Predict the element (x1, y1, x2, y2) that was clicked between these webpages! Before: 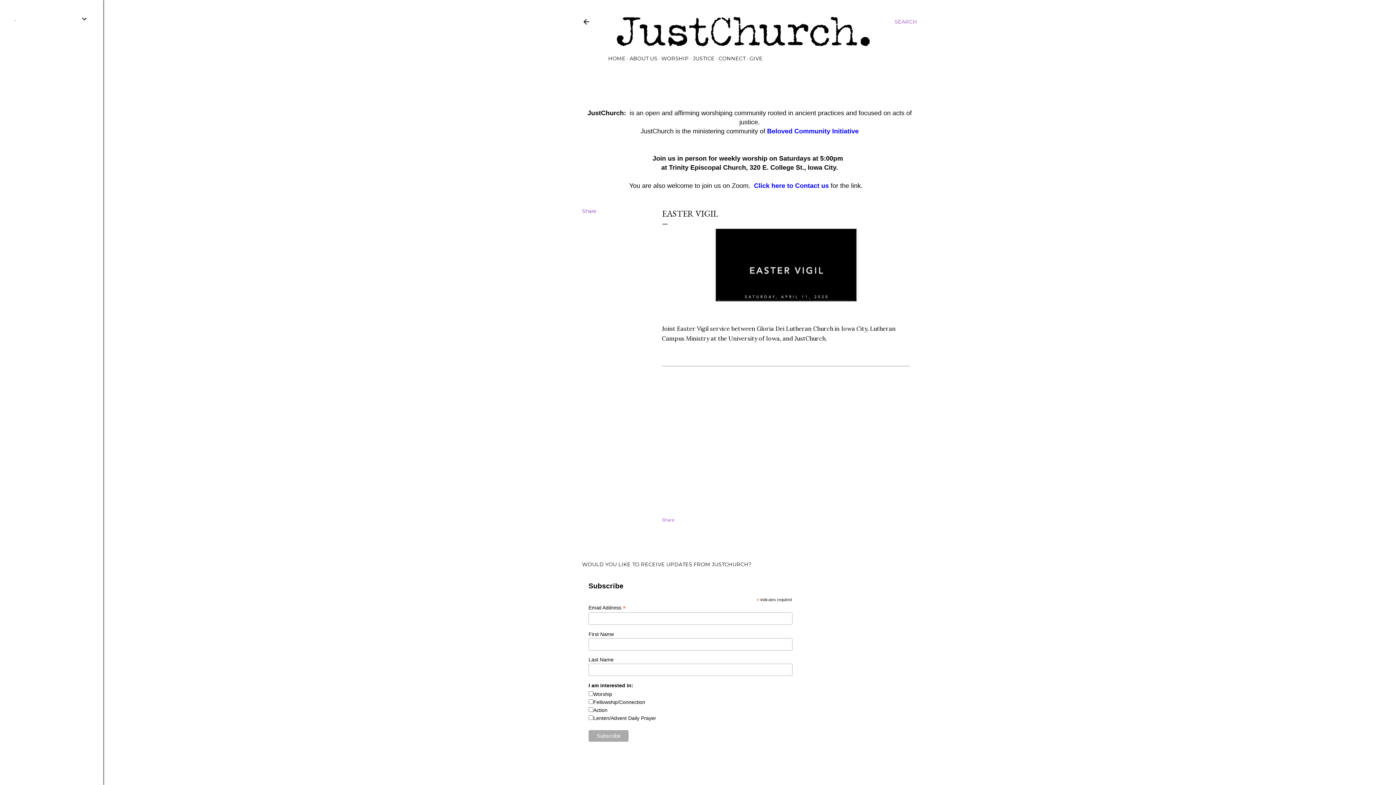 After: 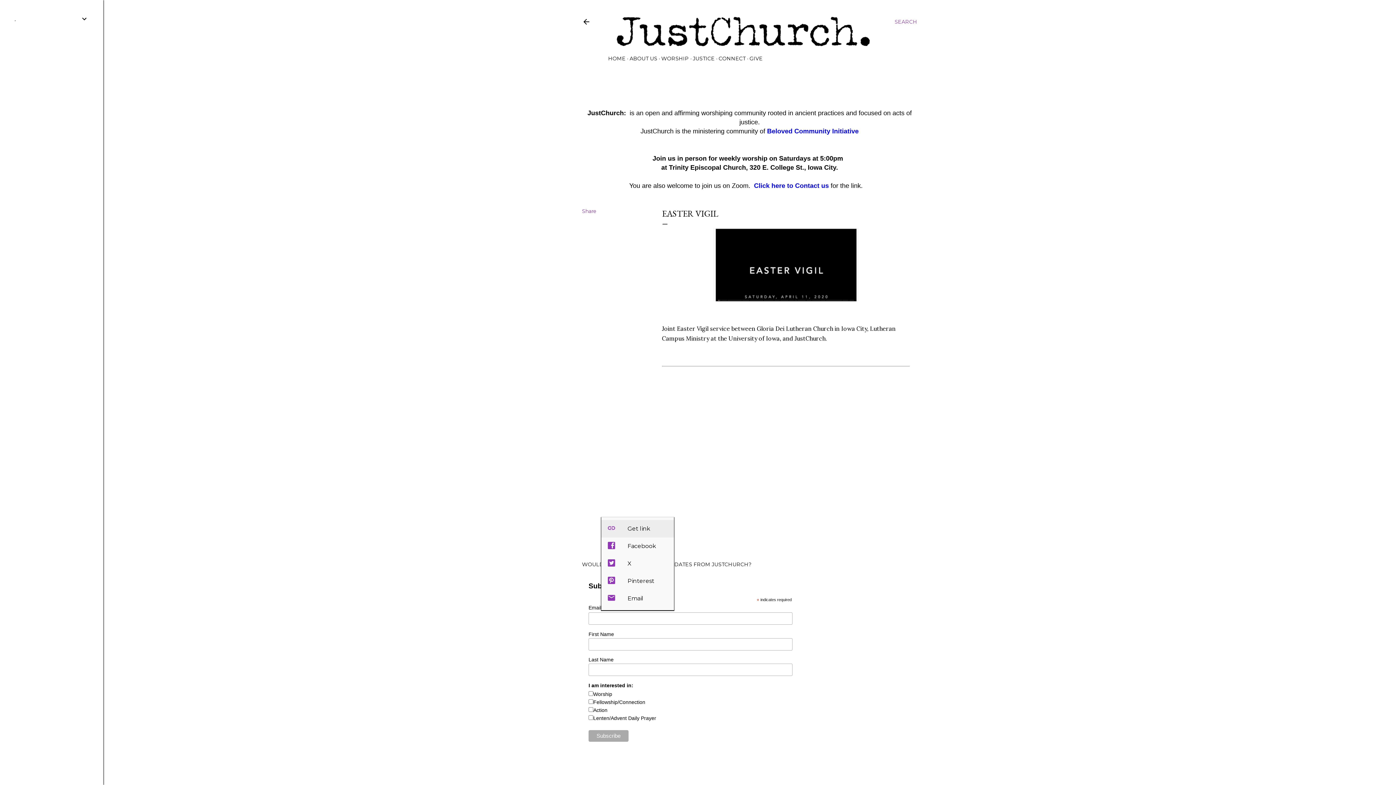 Action: bbox: (662, 517, 674, 523) label: Share